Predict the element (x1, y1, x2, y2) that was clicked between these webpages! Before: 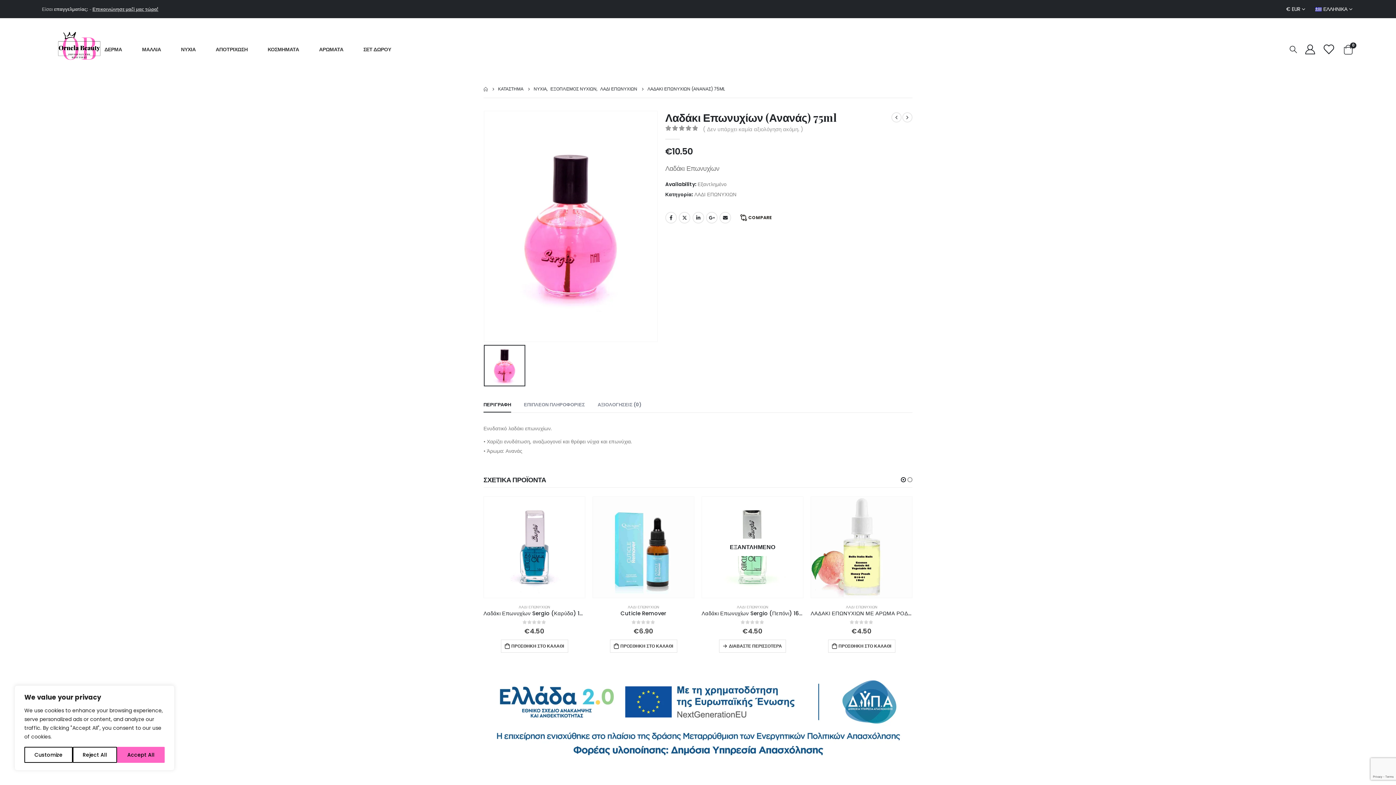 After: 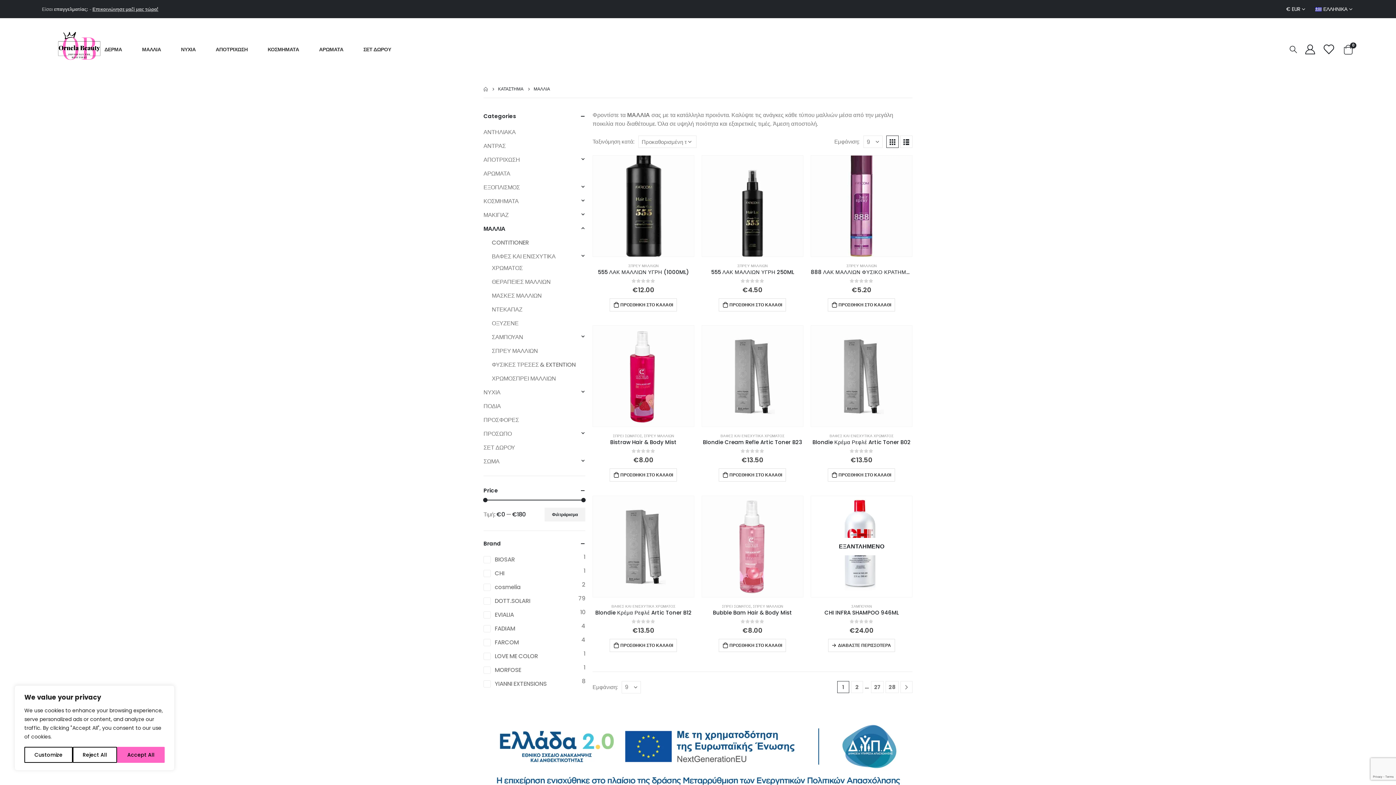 Action: bbox: (132, 38, 170, 60) label: ΜΑΛΛΙΑ